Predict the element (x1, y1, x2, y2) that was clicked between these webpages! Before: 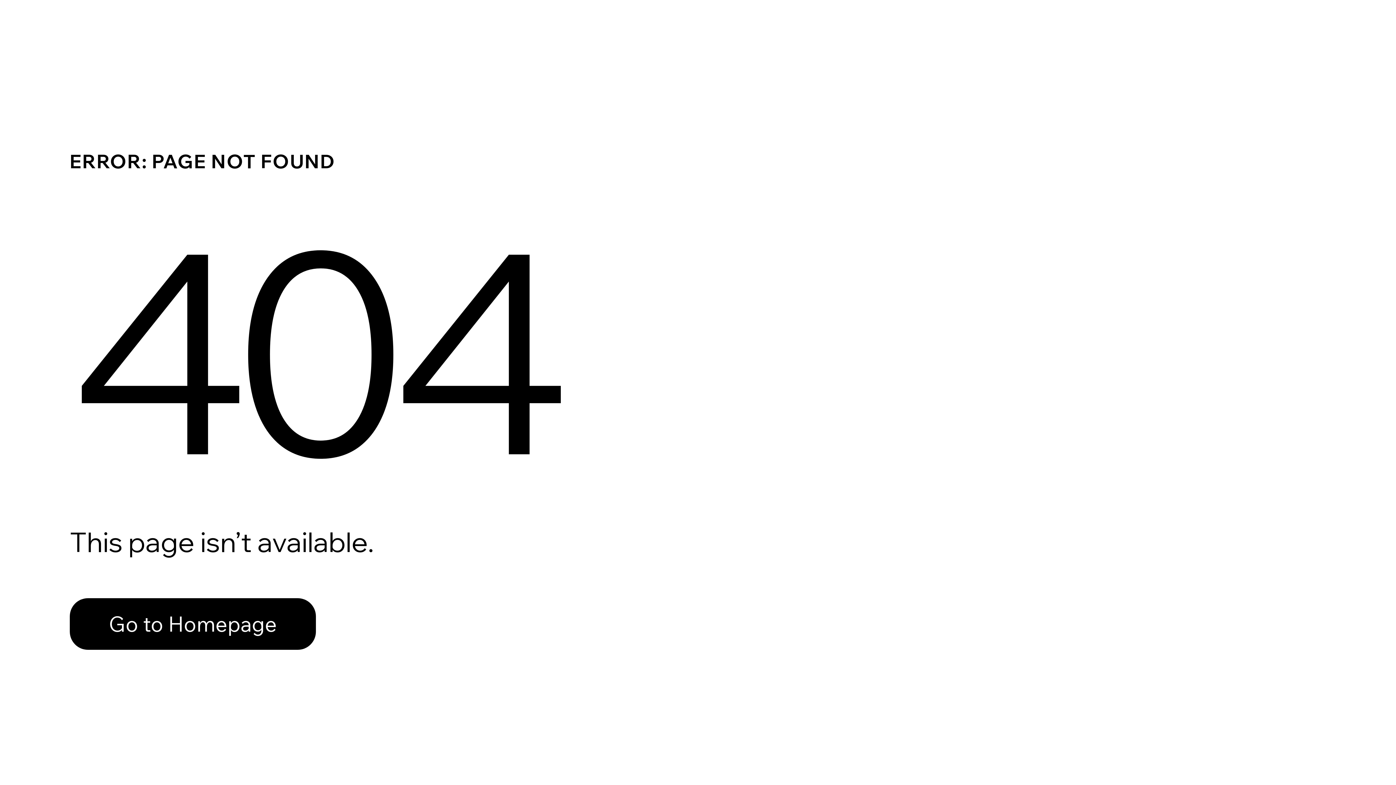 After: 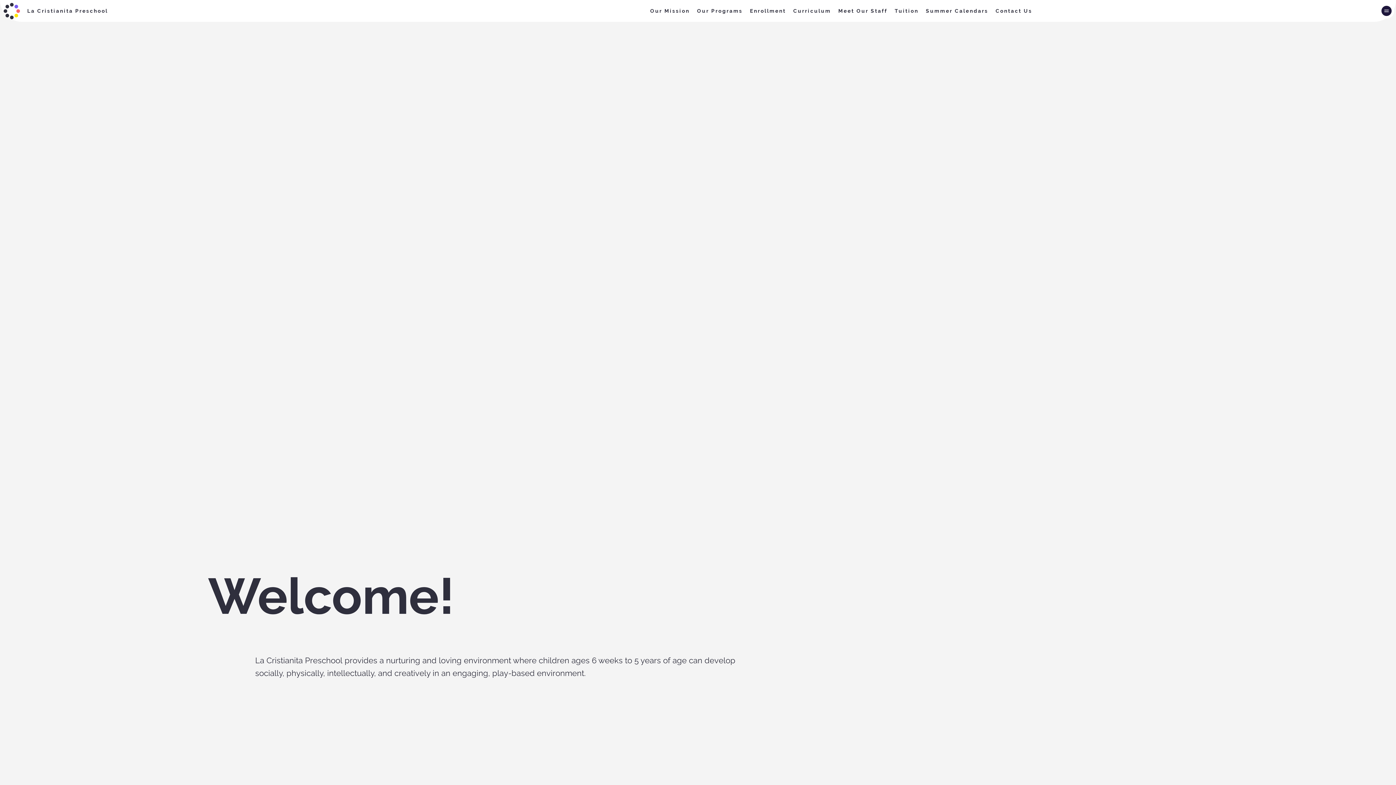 Action: bbox: (69, 598, 316, 650) label: Go to Homepage